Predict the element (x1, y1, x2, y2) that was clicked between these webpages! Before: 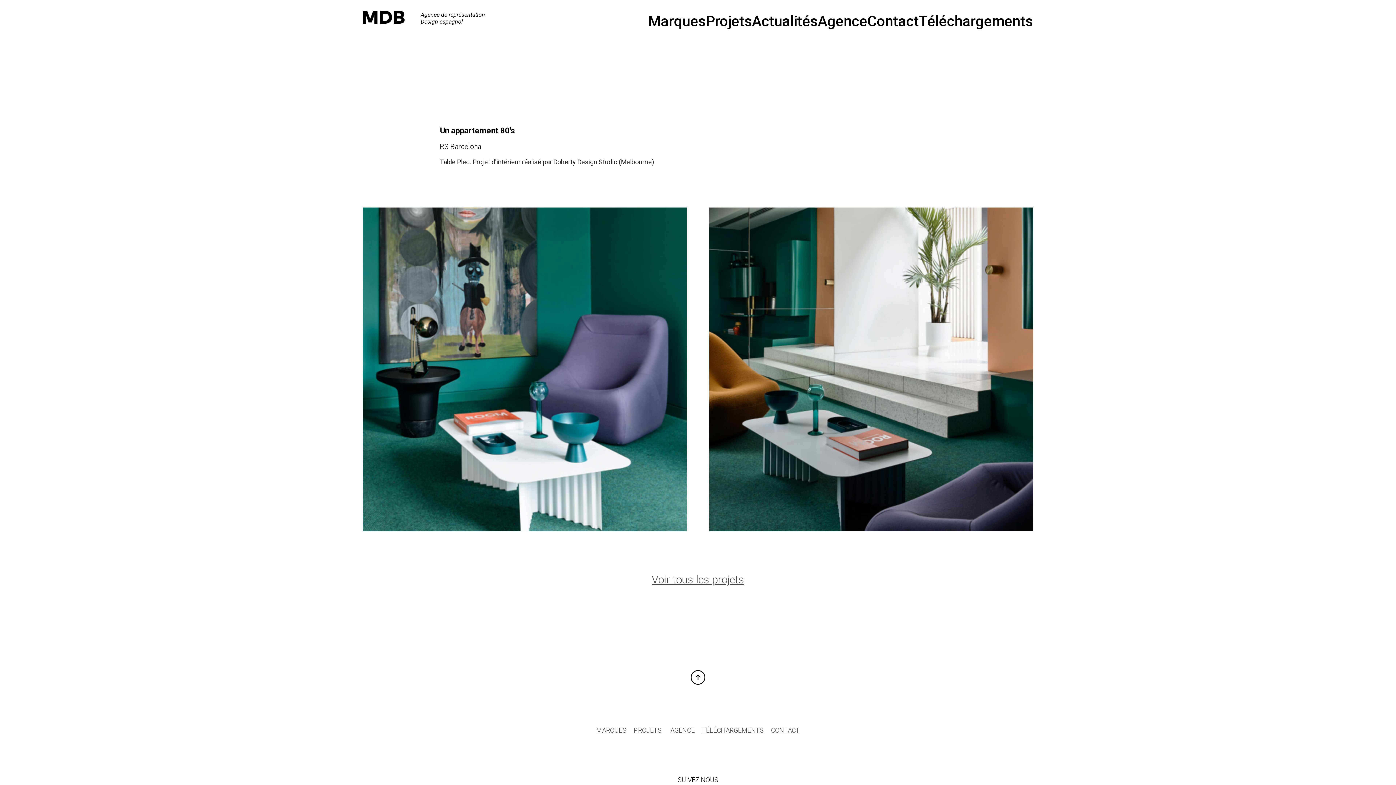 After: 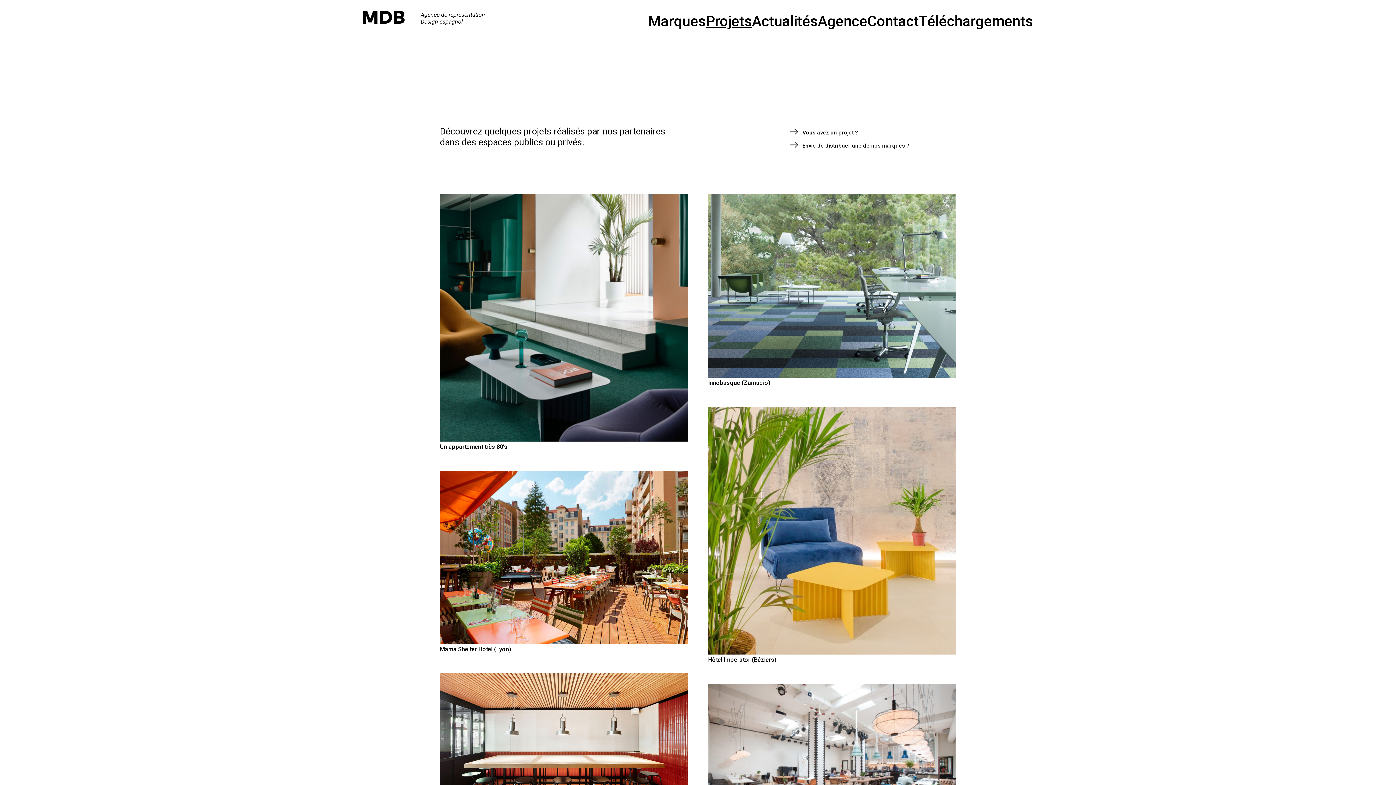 Action: bbox: (633, 726, 661, 734) label: PROJETS